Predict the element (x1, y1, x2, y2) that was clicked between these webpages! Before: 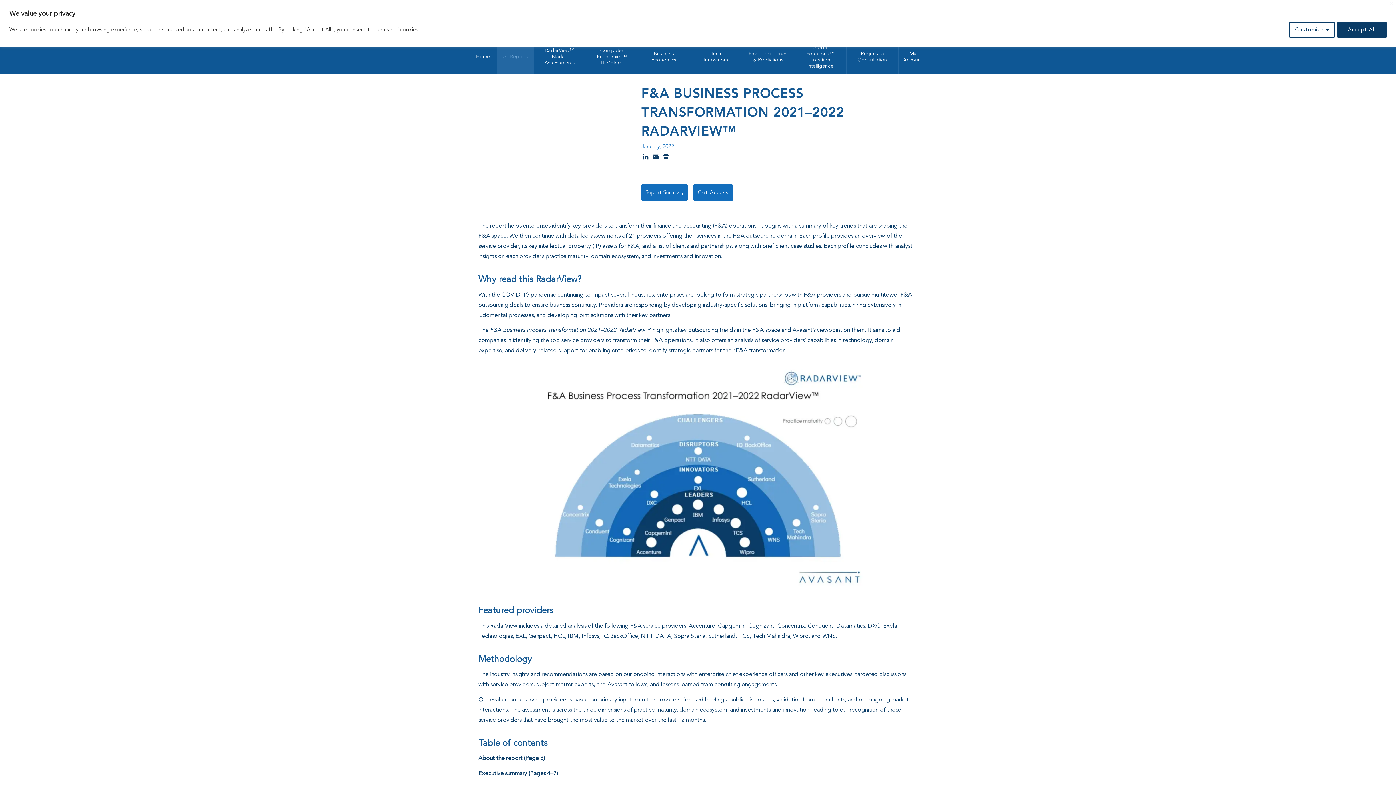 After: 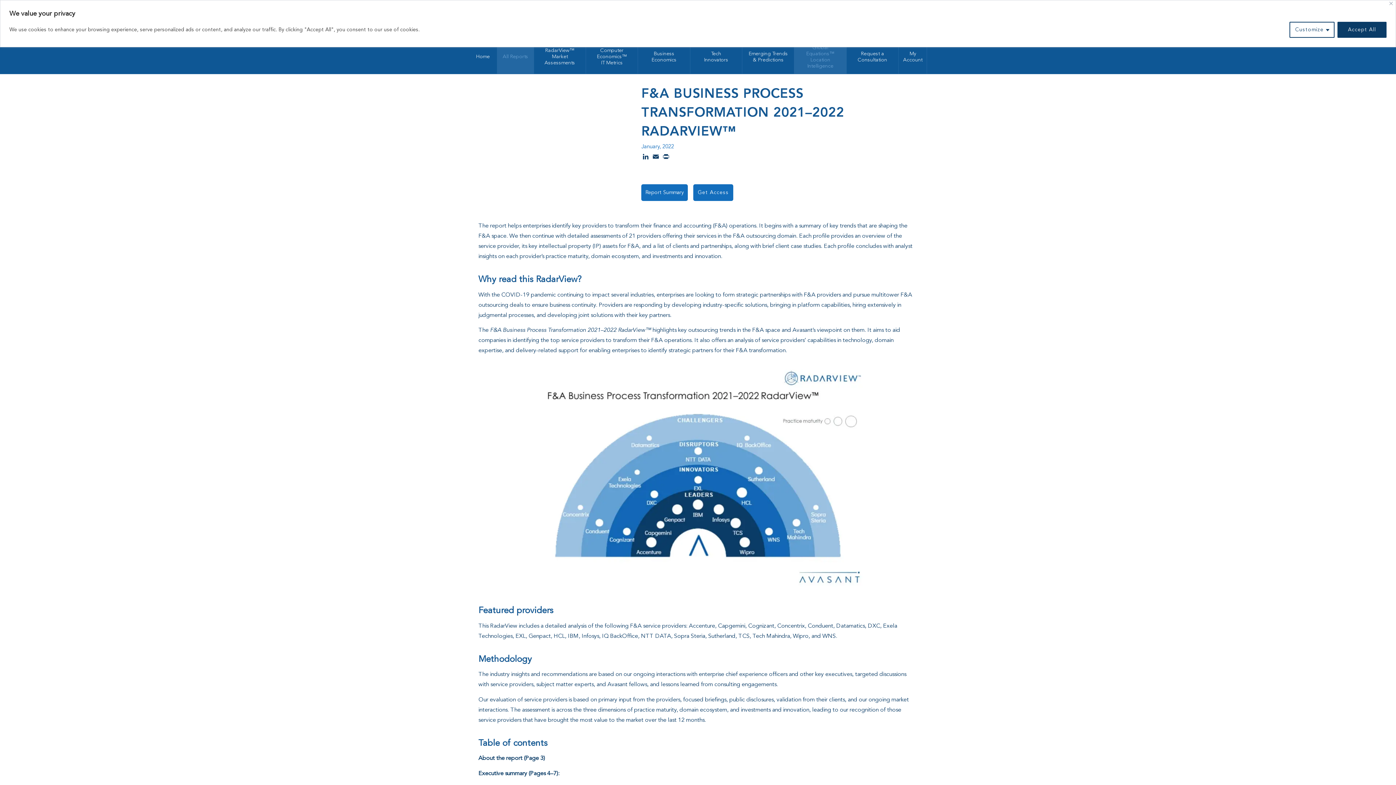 Action: label: Global Equations™
Location Intelligence bbox: (794, 34, 846, 79)